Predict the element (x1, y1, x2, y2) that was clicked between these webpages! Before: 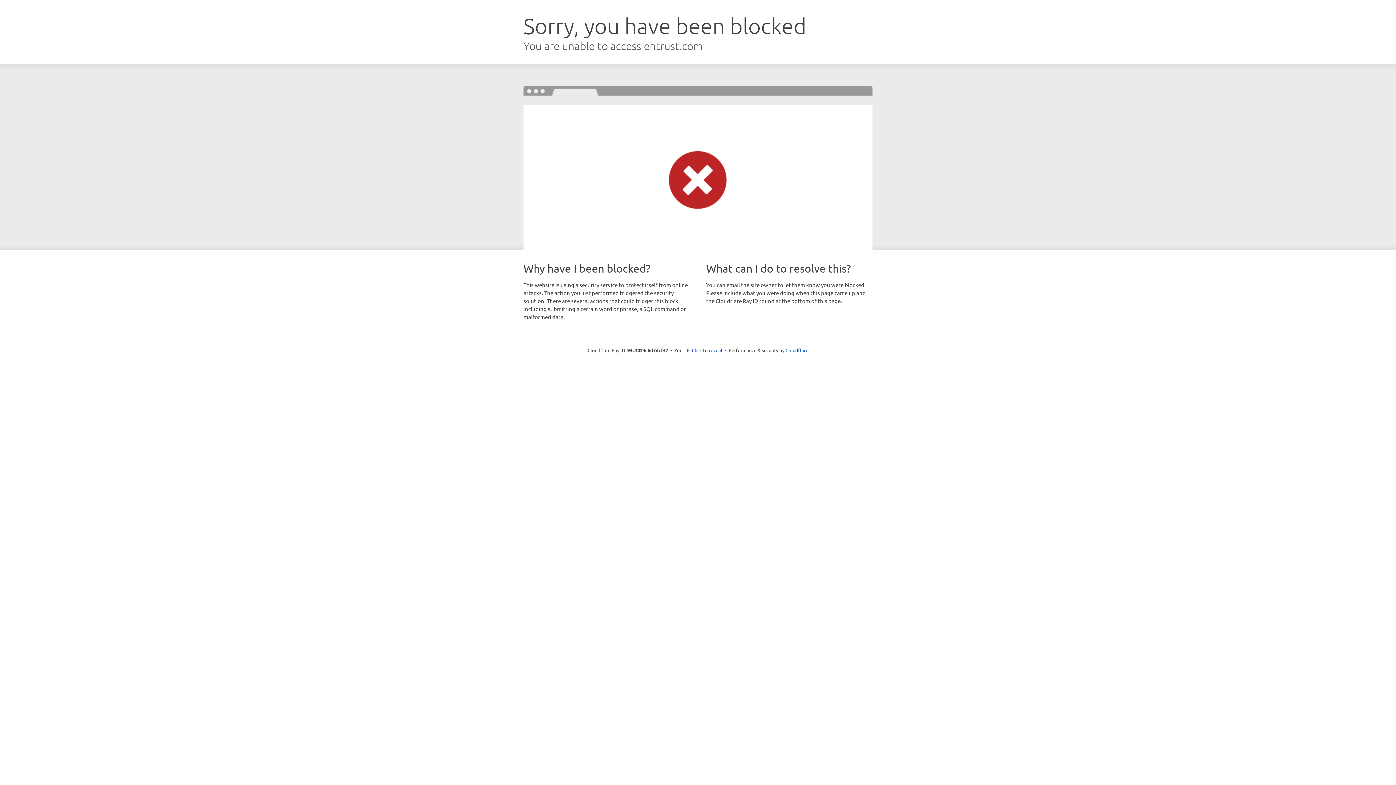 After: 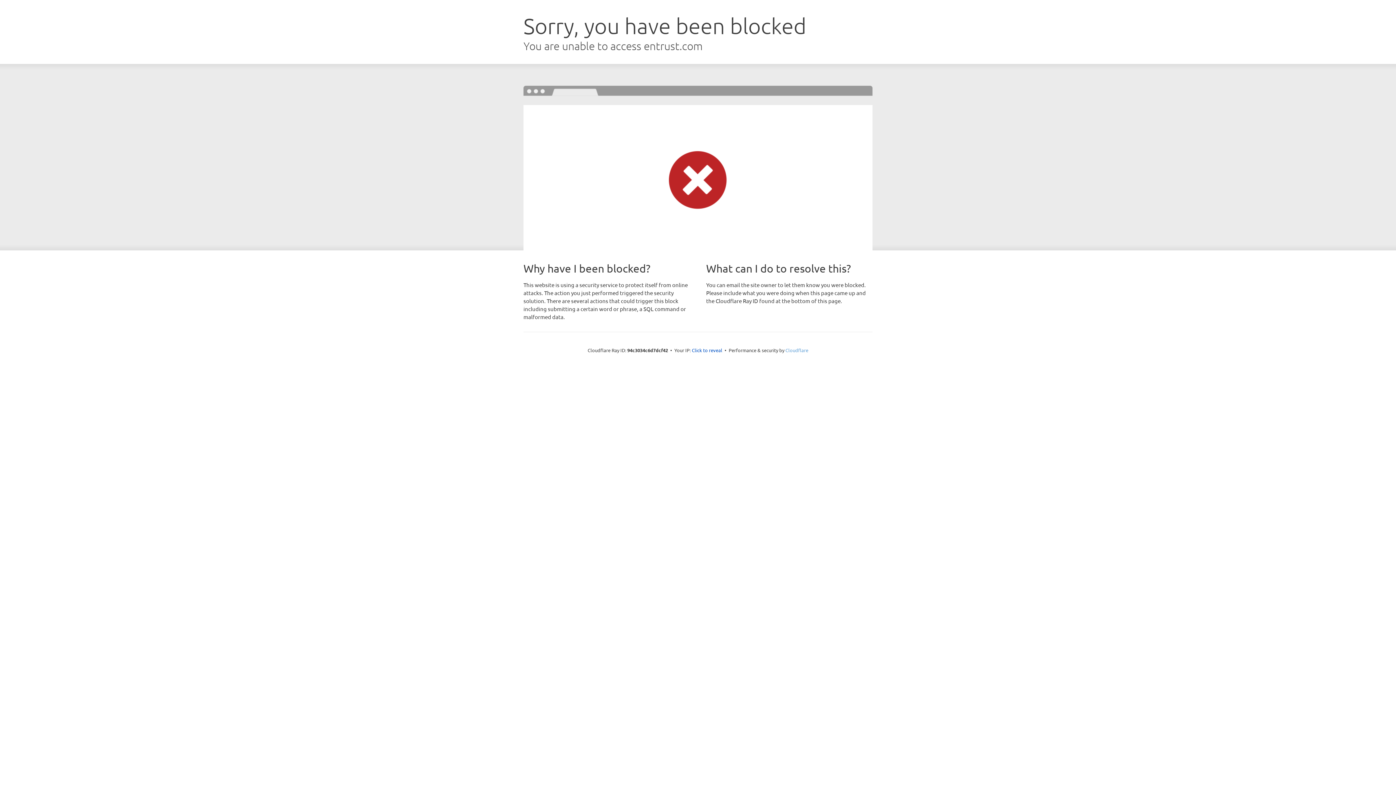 Action: label: Cloudflare bbox: (785, 347, 808, 353)